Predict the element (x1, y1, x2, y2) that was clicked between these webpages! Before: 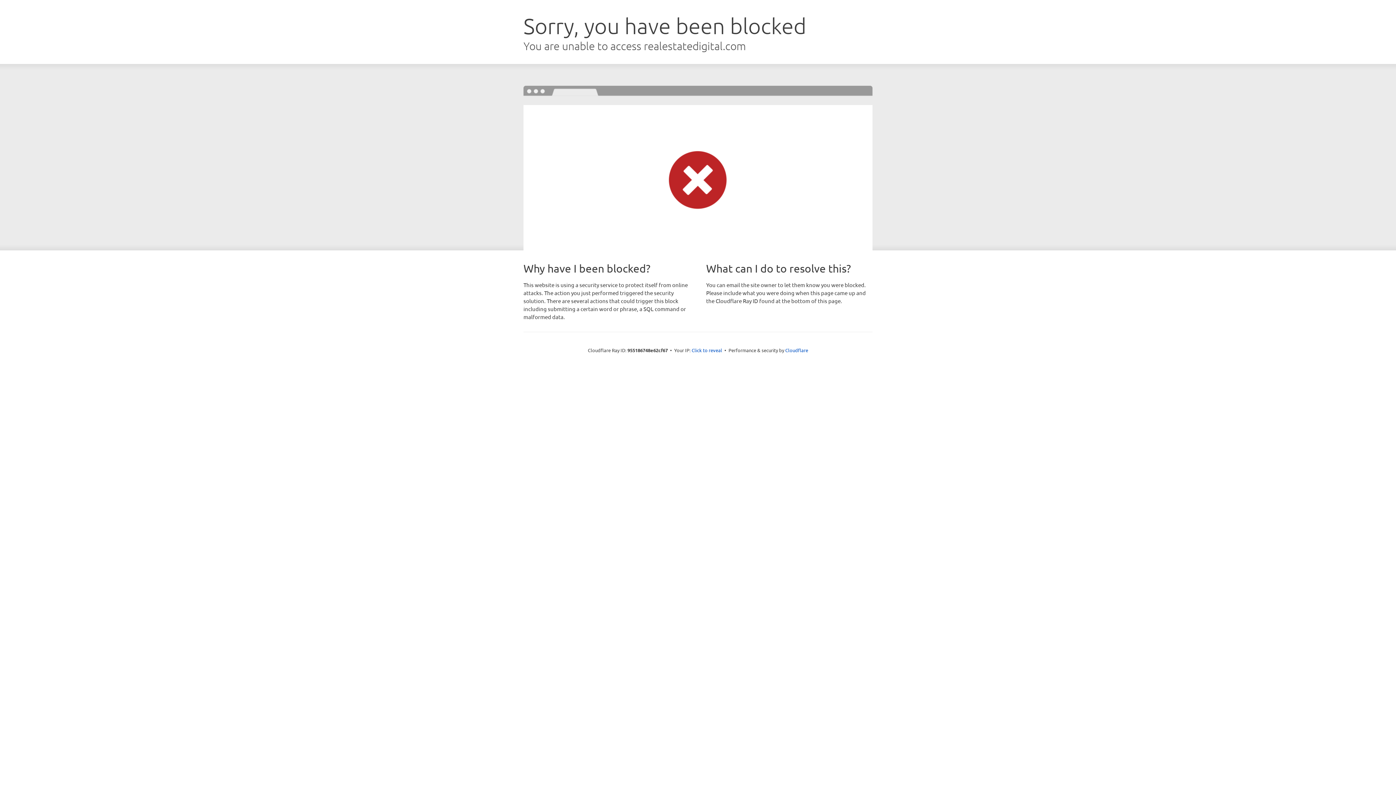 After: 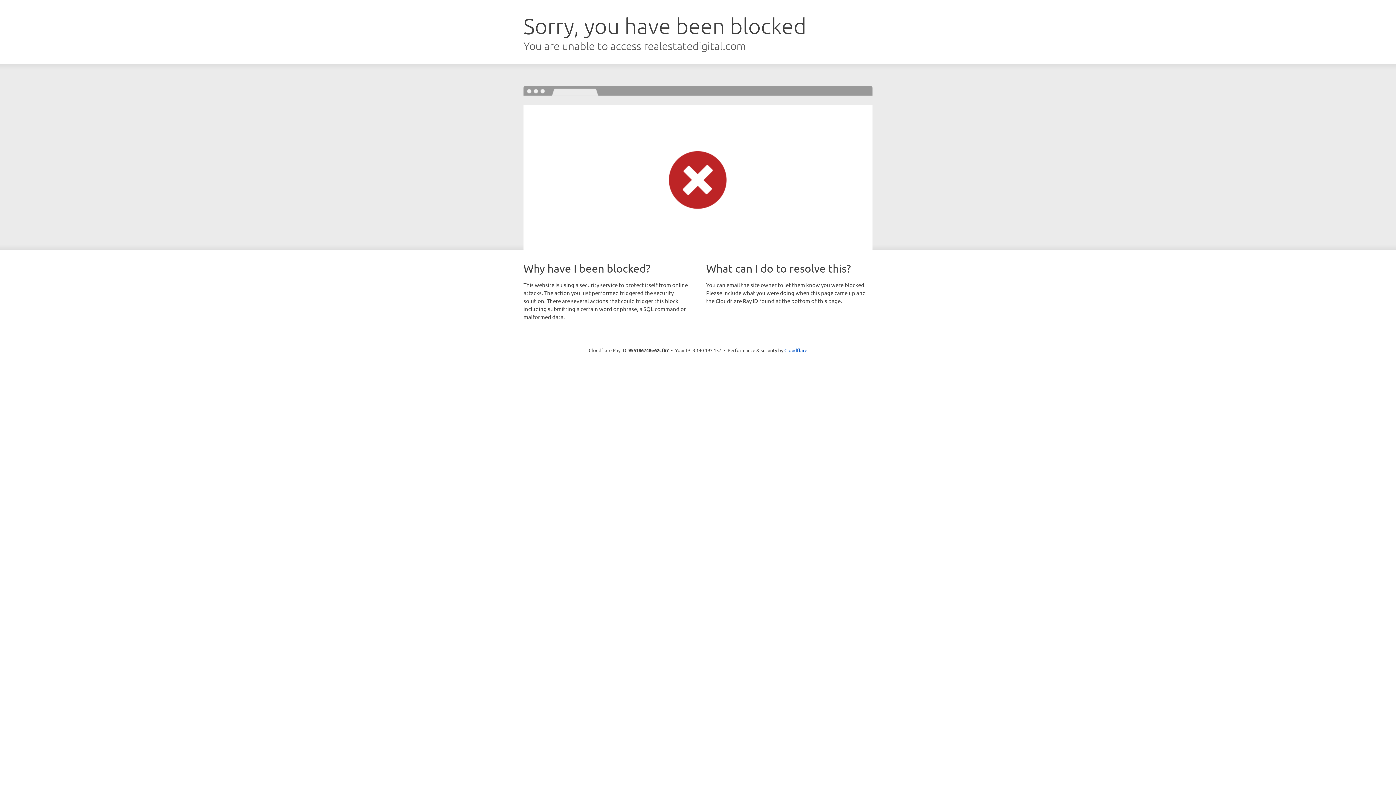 Action: bbox: (691, 346, 722, 353) label: Click to reveal